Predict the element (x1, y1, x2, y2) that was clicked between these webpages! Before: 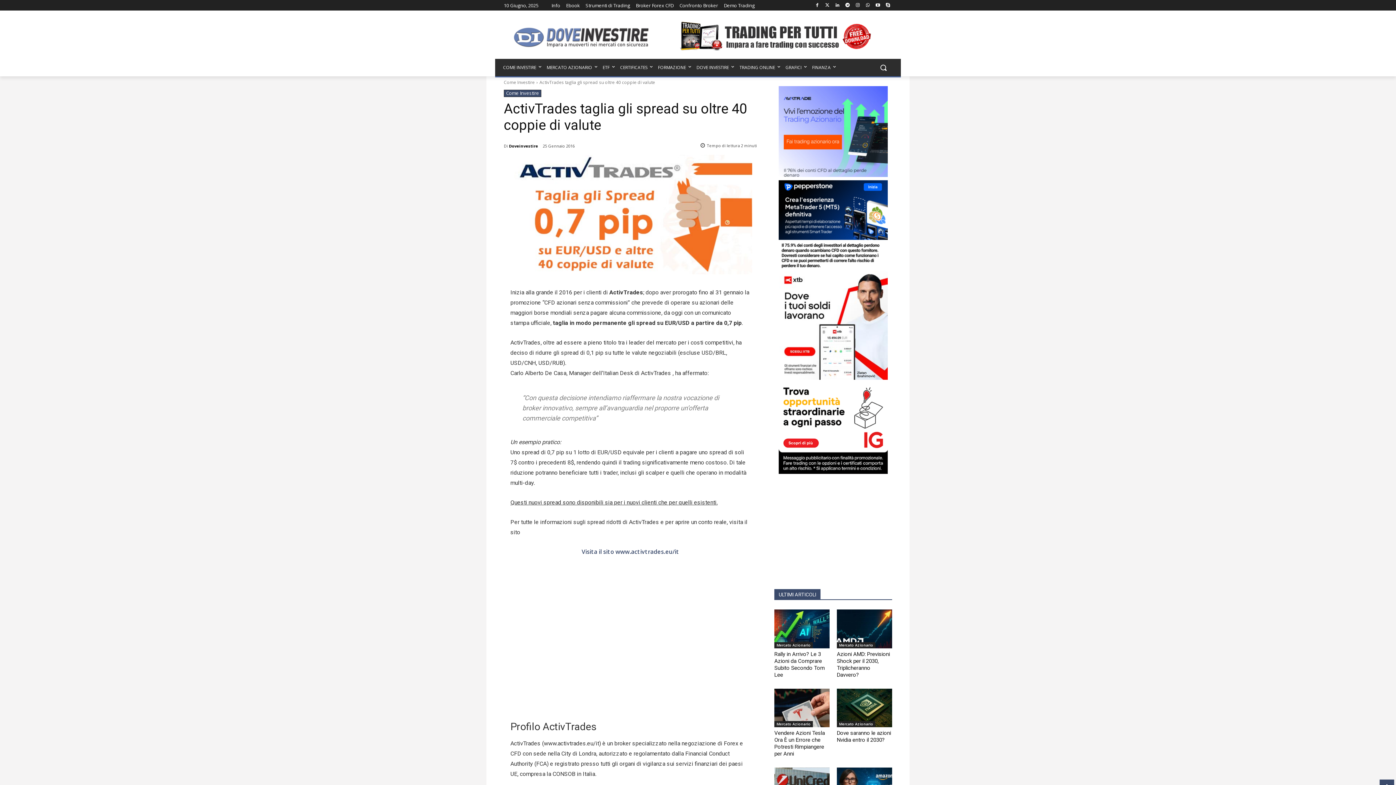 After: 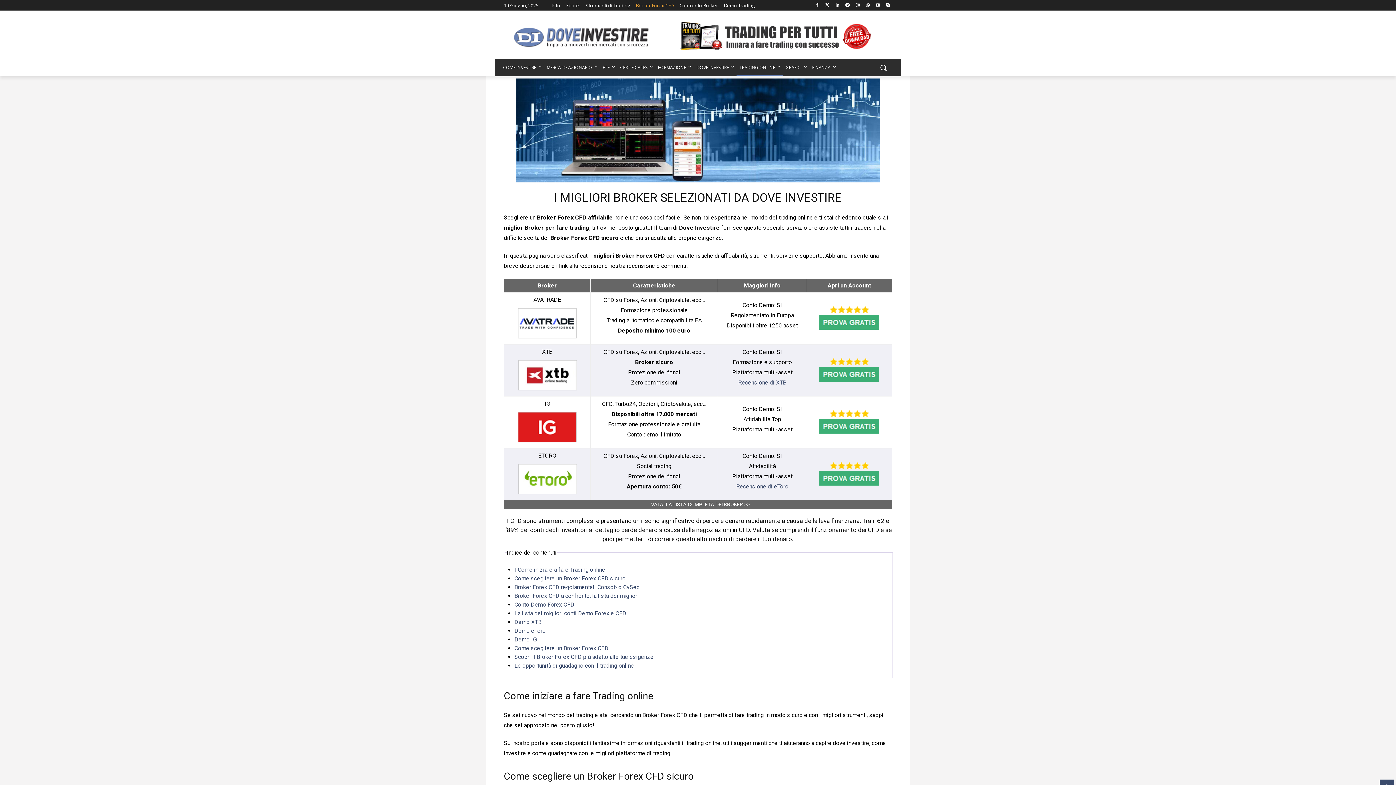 Action: bbox: (636, 0, 673, 10) label: Broker Forex CFD